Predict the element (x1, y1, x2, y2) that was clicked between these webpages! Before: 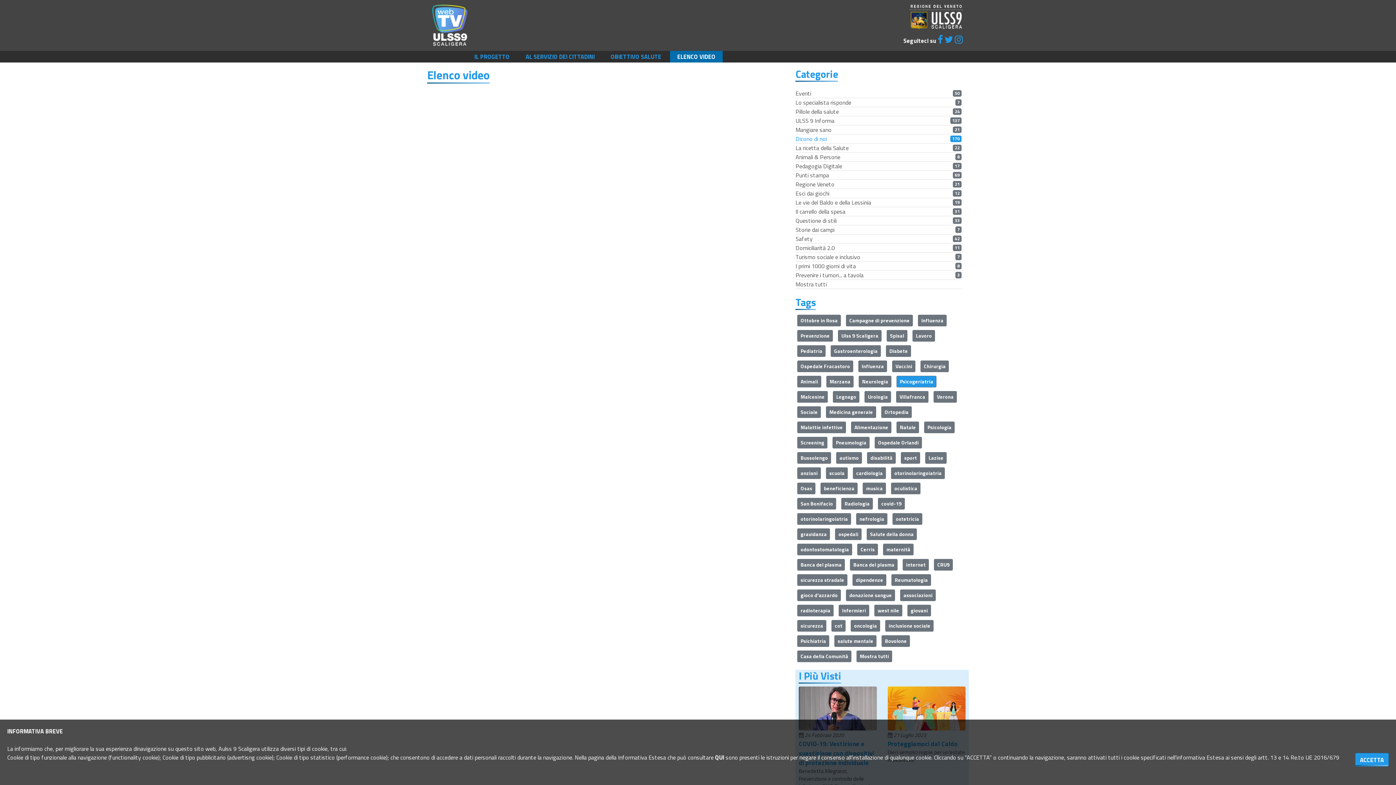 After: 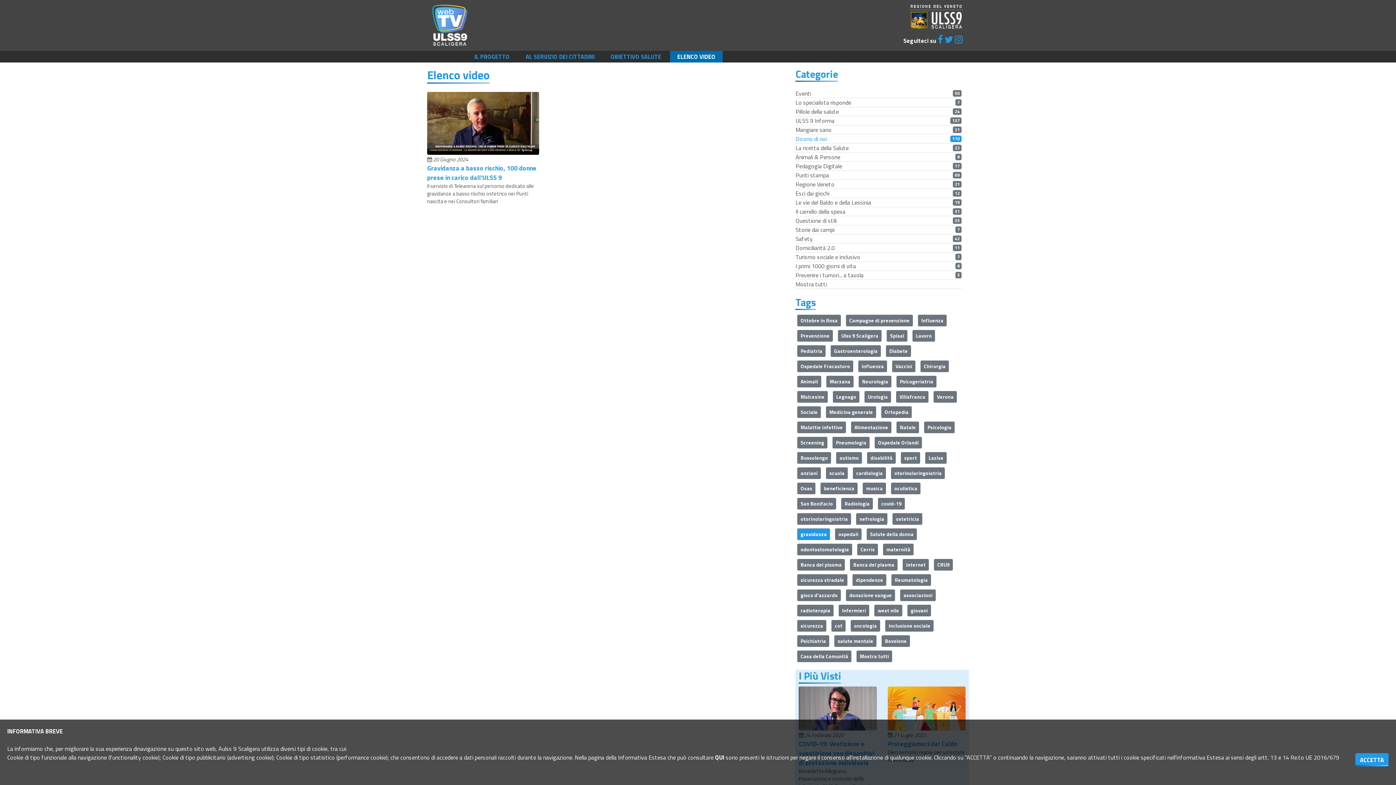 Action: label: gravidanza bbox: (797, 528, 830, 540)